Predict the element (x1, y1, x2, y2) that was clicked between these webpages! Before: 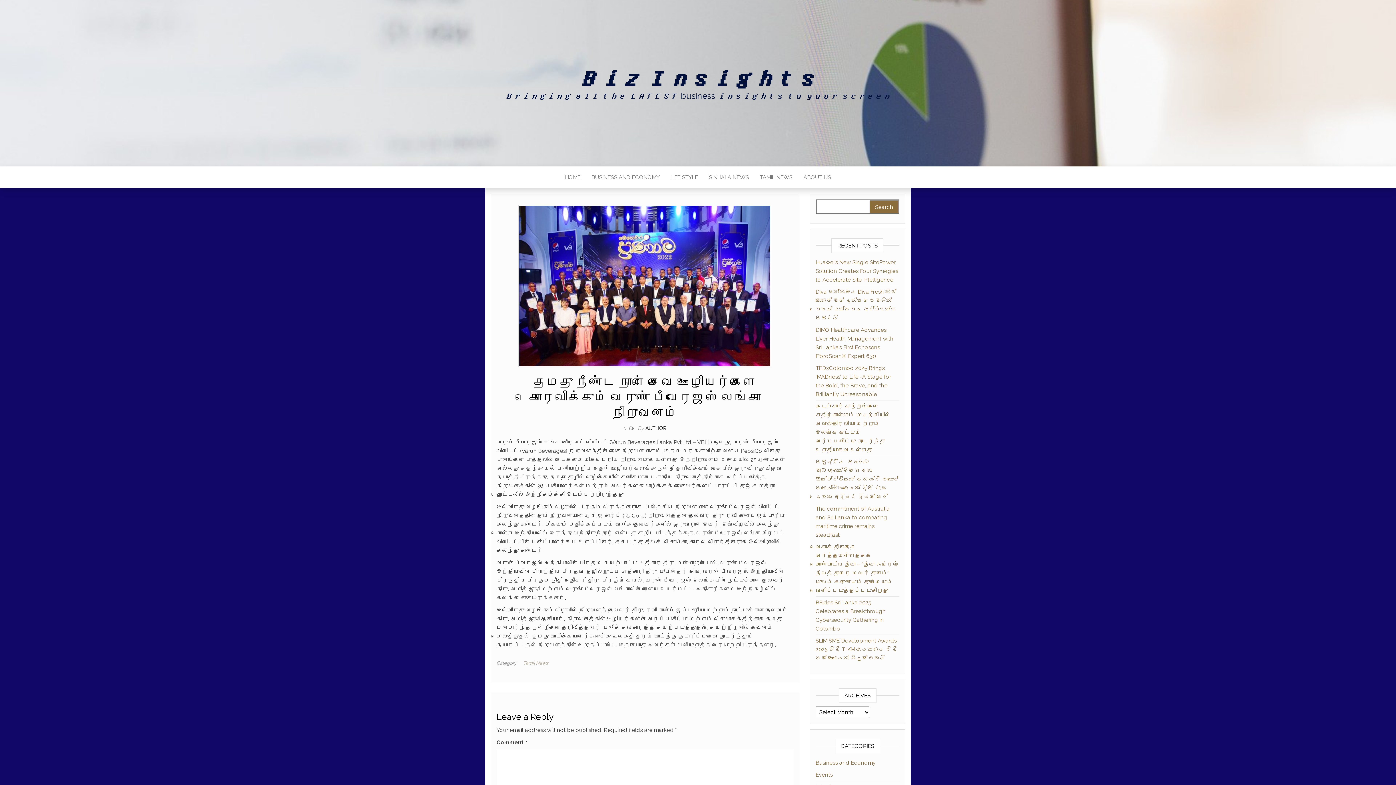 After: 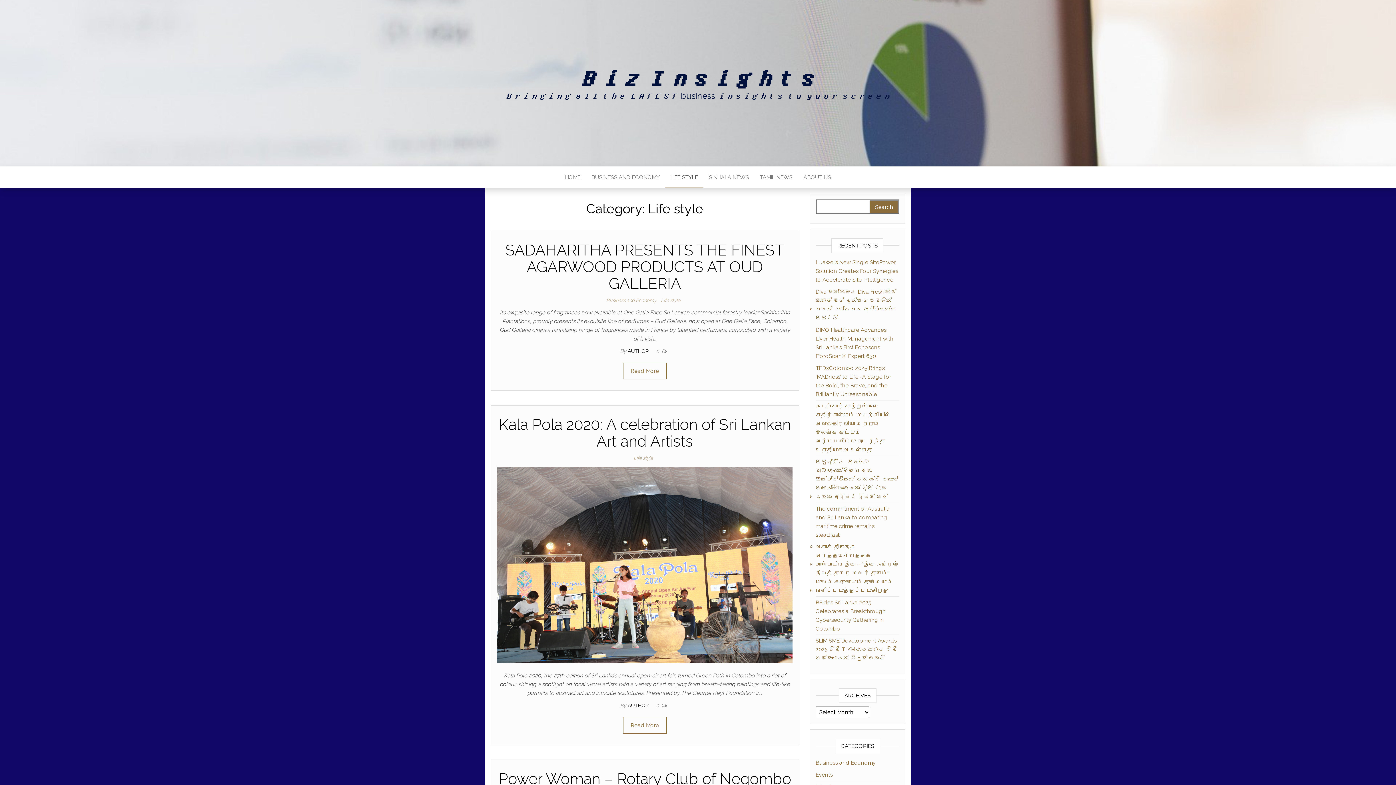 Action: label: LIFE STYLE bbox: (665, 166, 703, 188)